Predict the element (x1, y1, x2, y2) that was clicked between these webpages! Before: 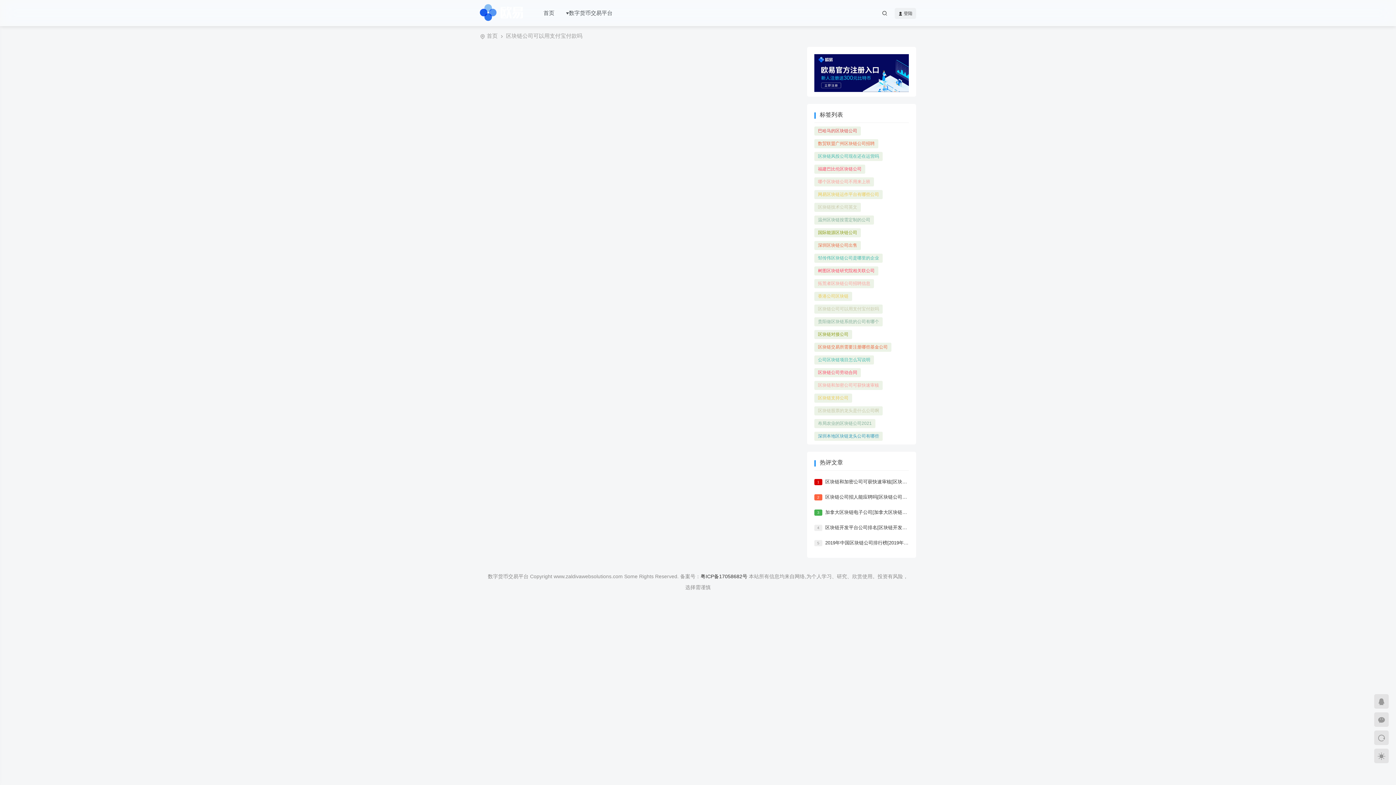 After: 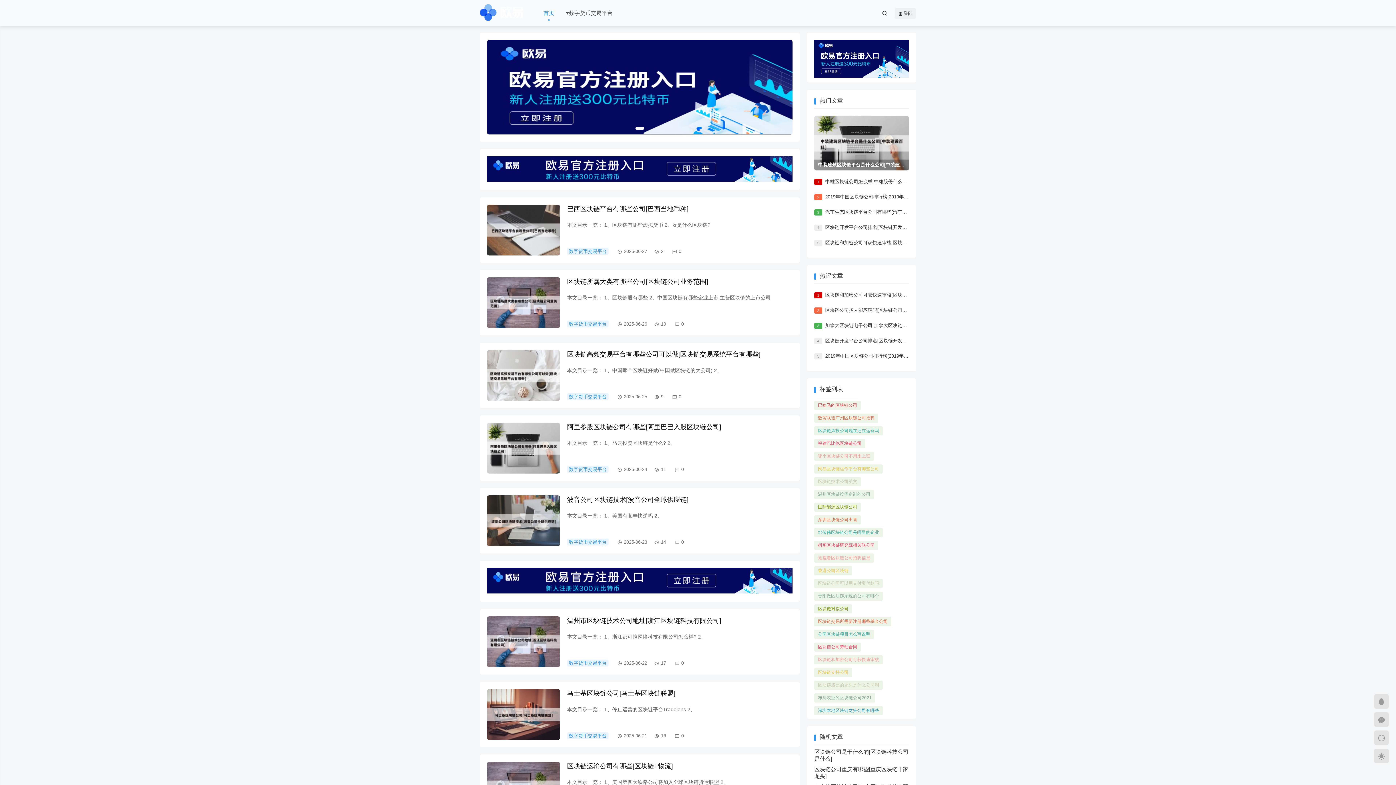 Action: bbox: (480, 0, 523, 25)